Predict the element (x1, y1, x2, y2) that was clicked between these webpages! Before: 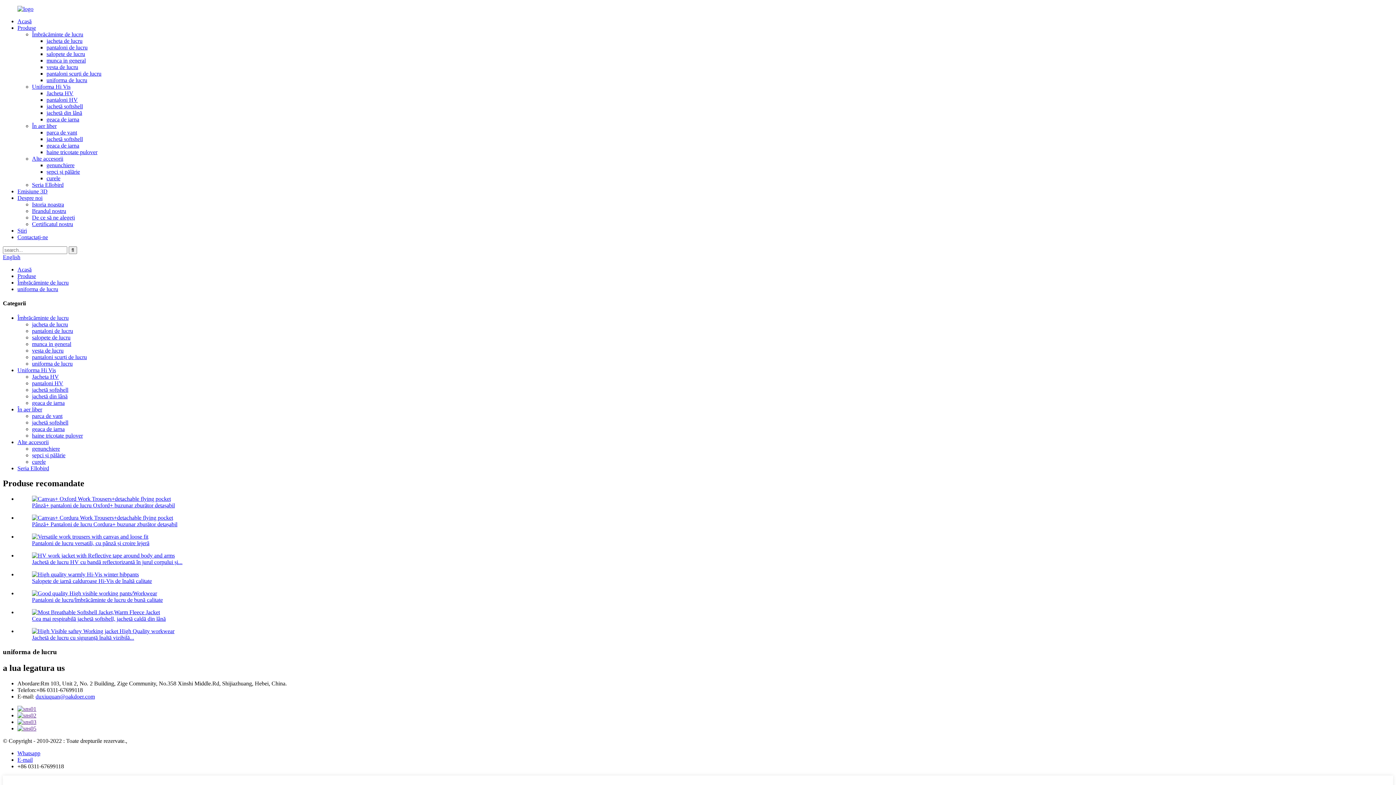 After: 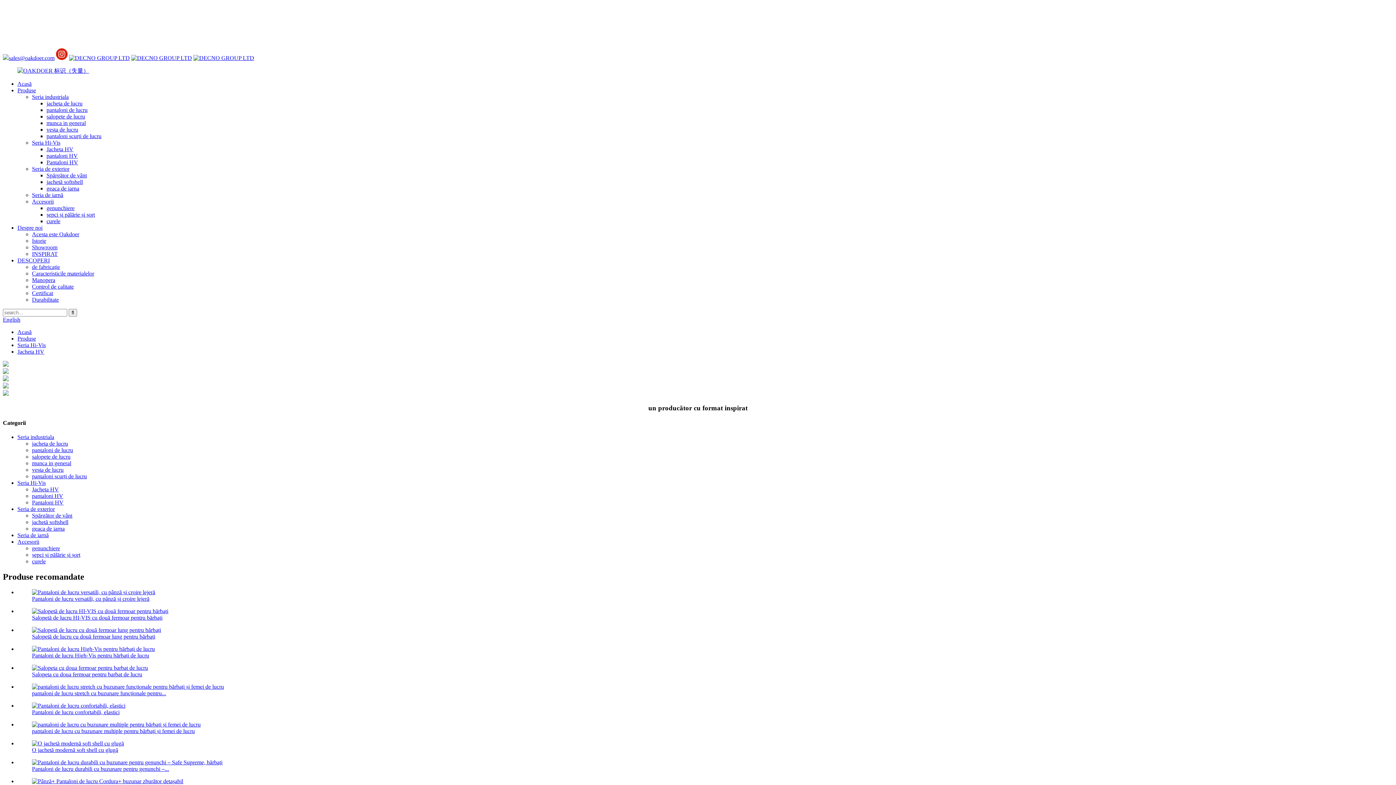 Action: label: Jacheta HV bbox: (46, 90, 73, 96)